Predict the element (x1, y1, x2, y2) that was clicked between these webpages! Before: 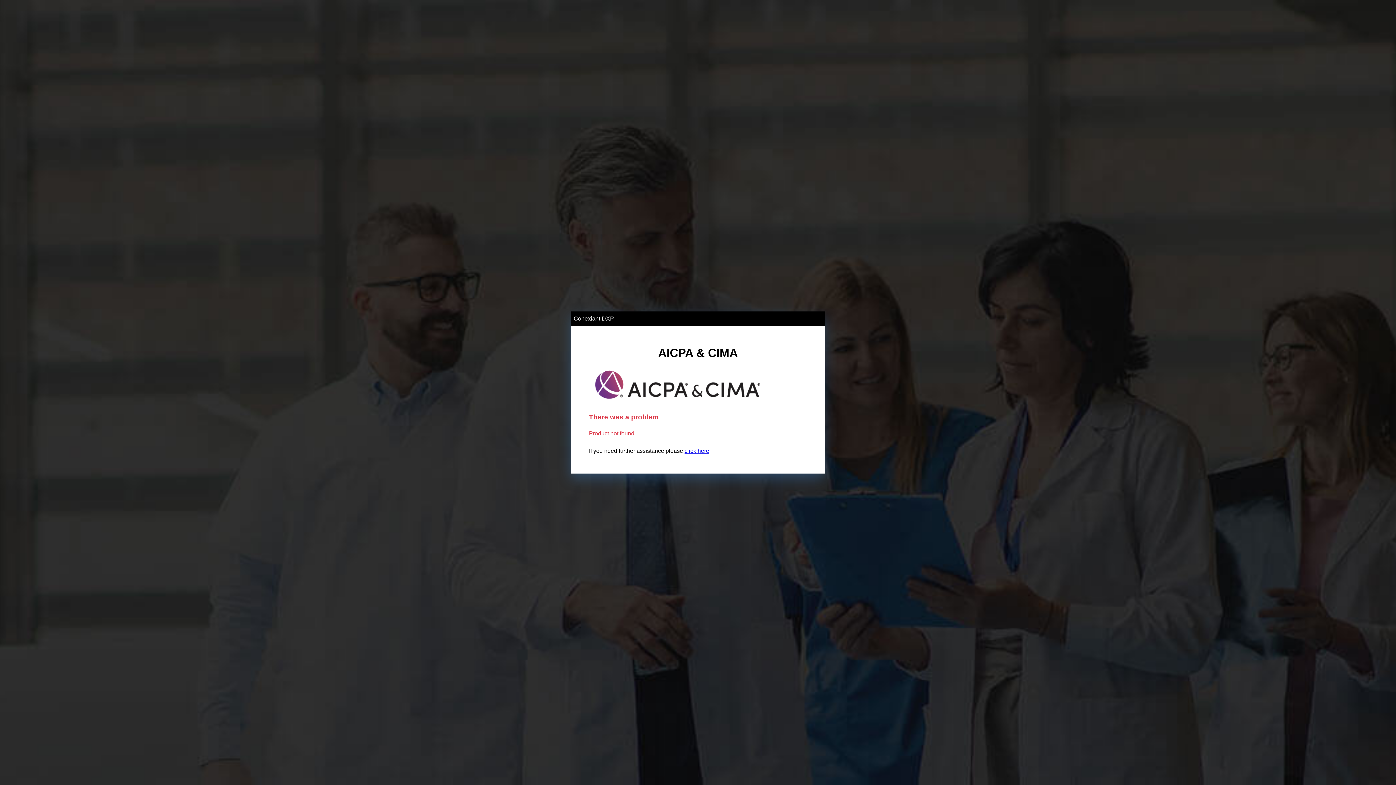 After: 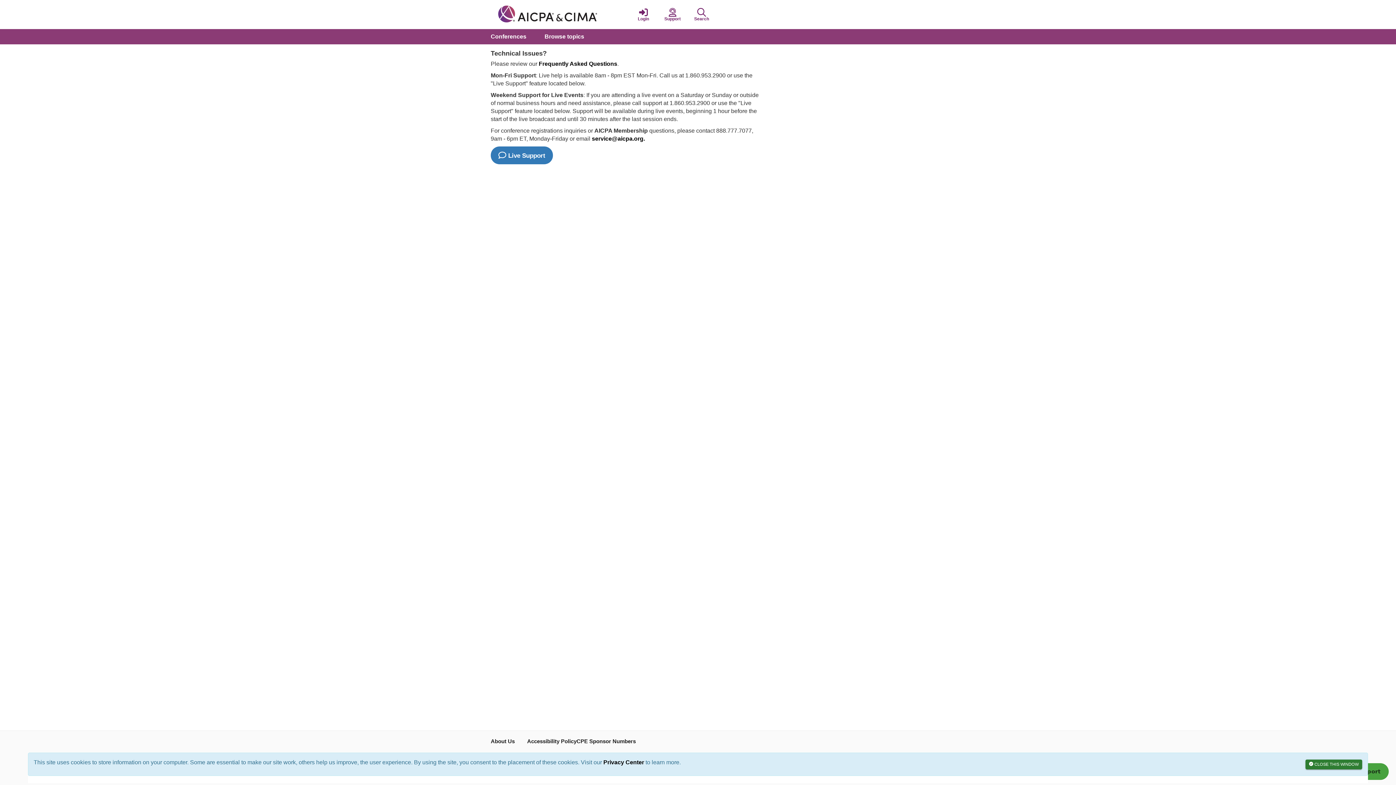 Action: label: click here bbox: (684, 447, 709, 454)